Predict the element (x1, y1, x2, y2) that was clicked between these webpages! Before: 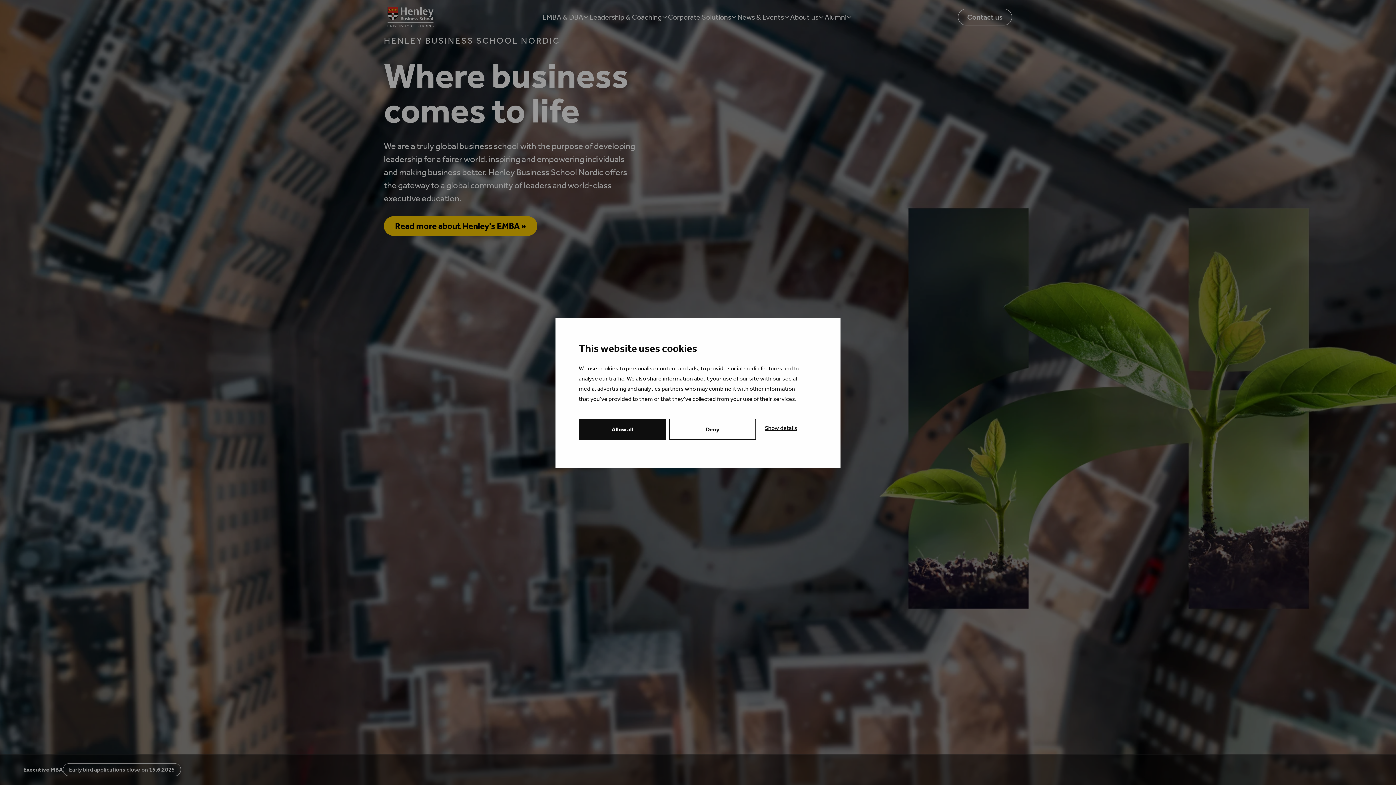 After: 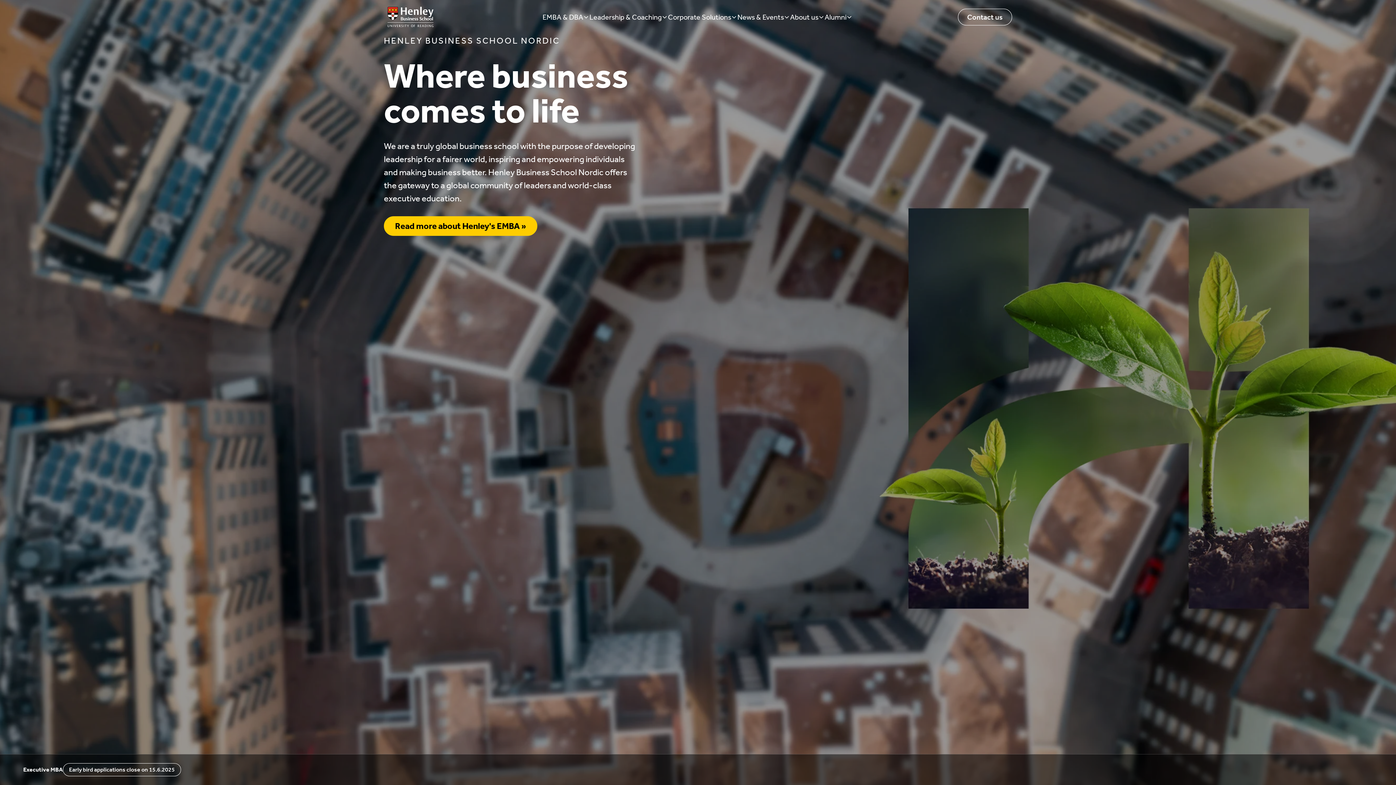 Action: label: Deny bbox: (669, 418, 756, 440)